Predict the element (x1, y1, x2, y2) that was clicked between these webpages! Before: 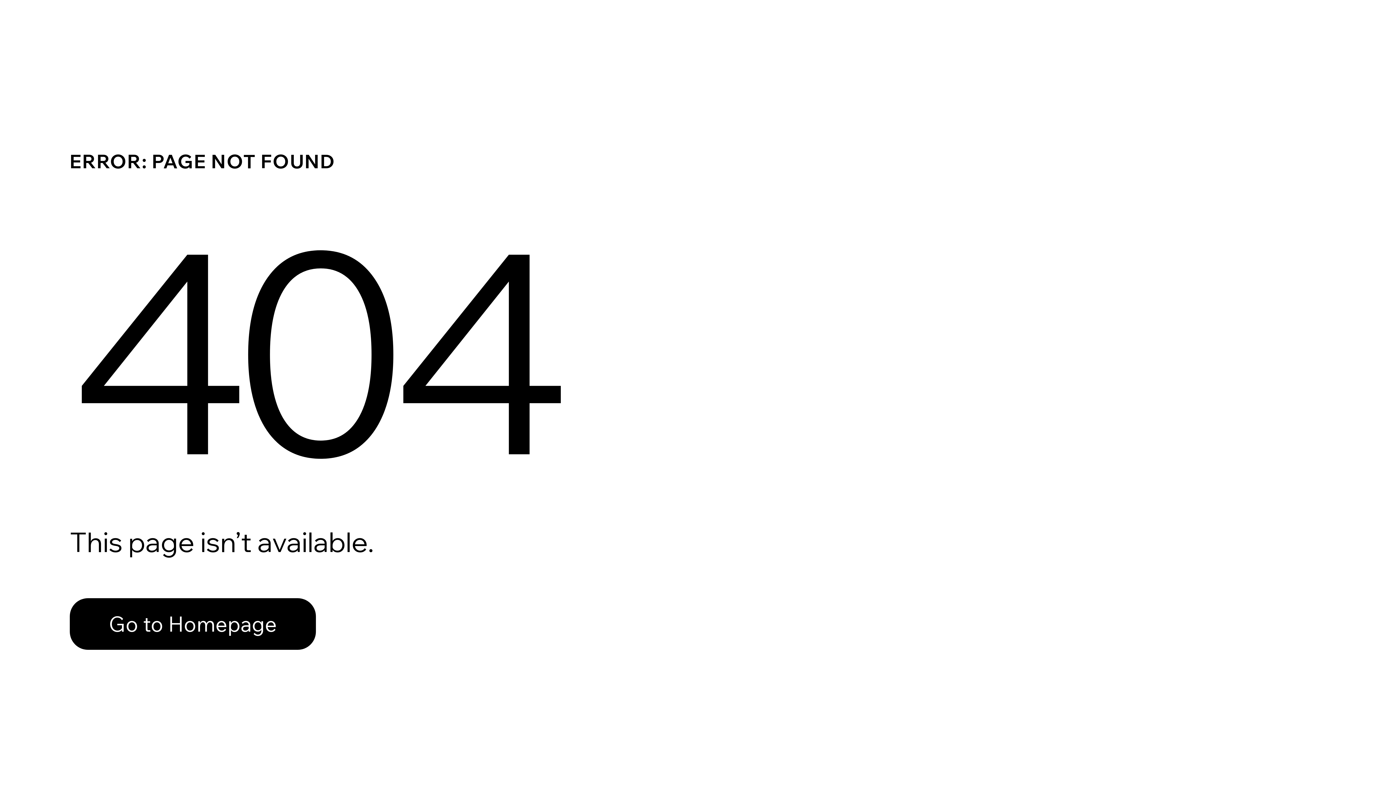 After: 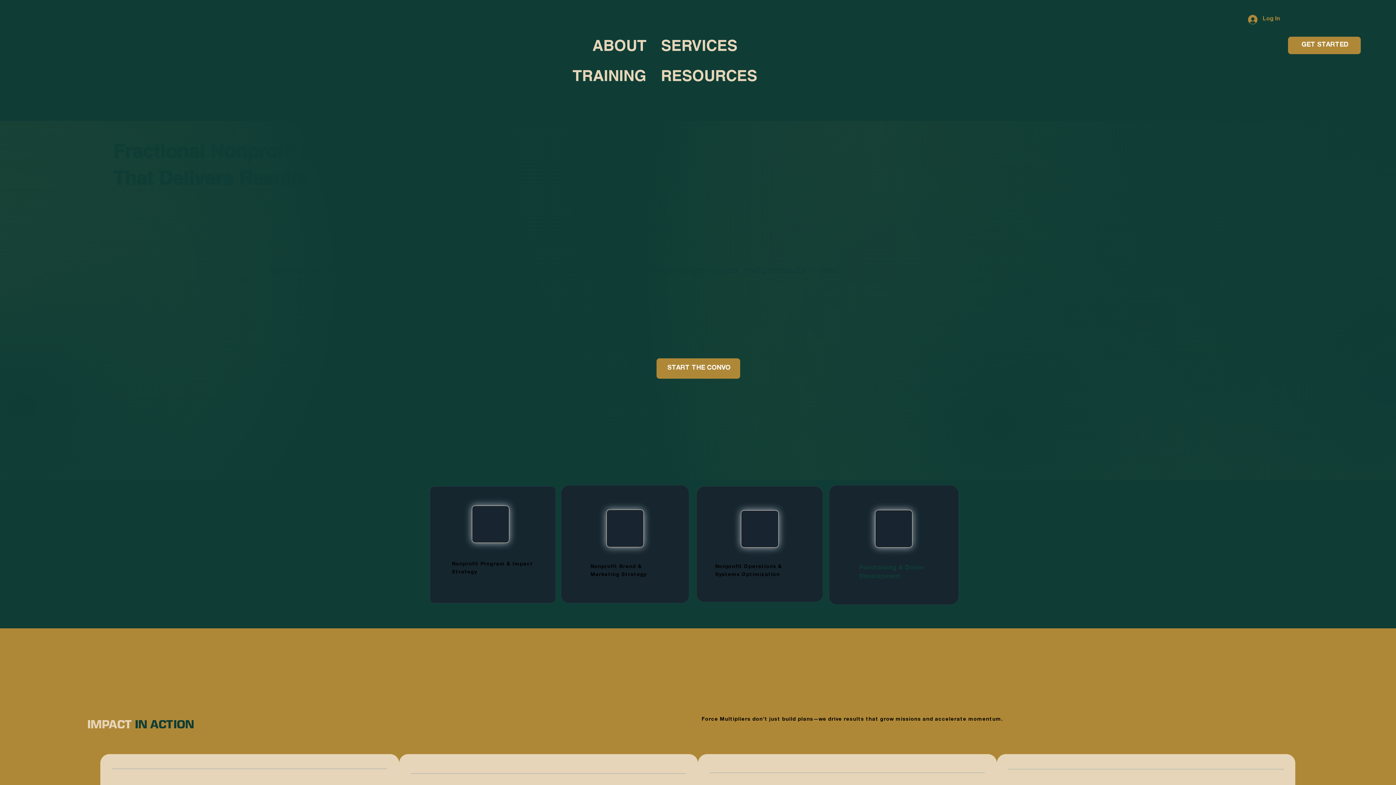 Action: bbox: (69, 598, 316, 650) label: Go to Homepage